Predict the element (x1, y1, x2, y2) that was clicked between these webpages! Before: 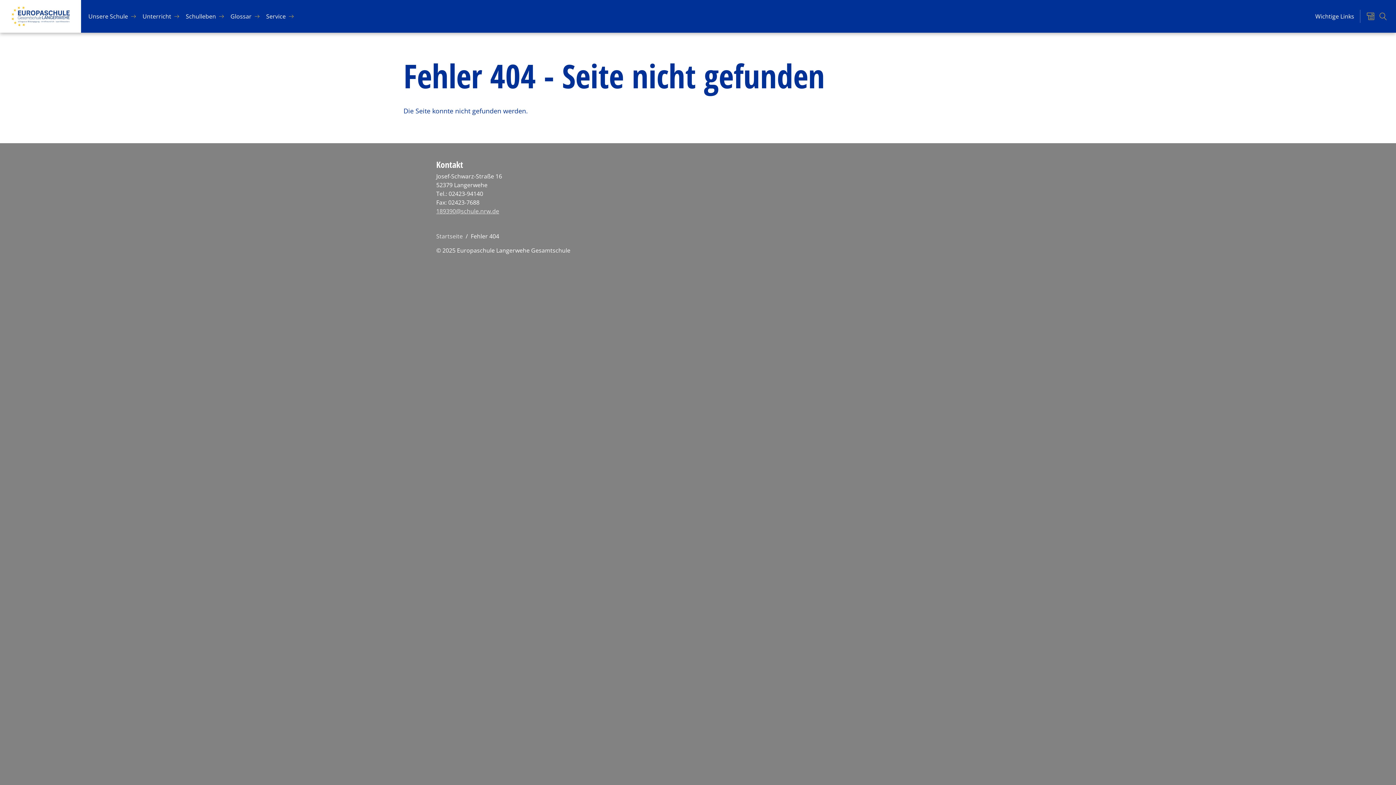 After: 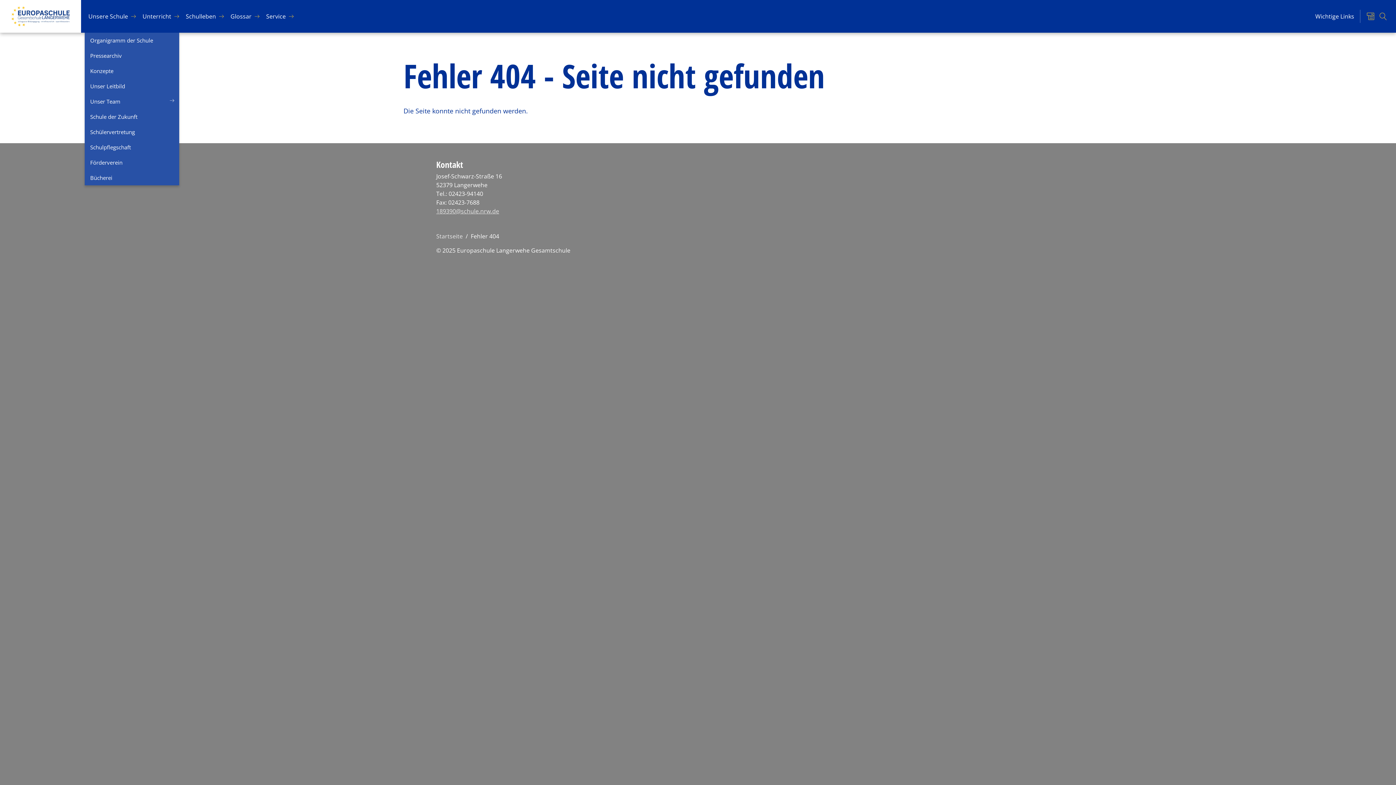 Action: label: Un­se­re Schu­le bbox: (84, 0, 131, 32)